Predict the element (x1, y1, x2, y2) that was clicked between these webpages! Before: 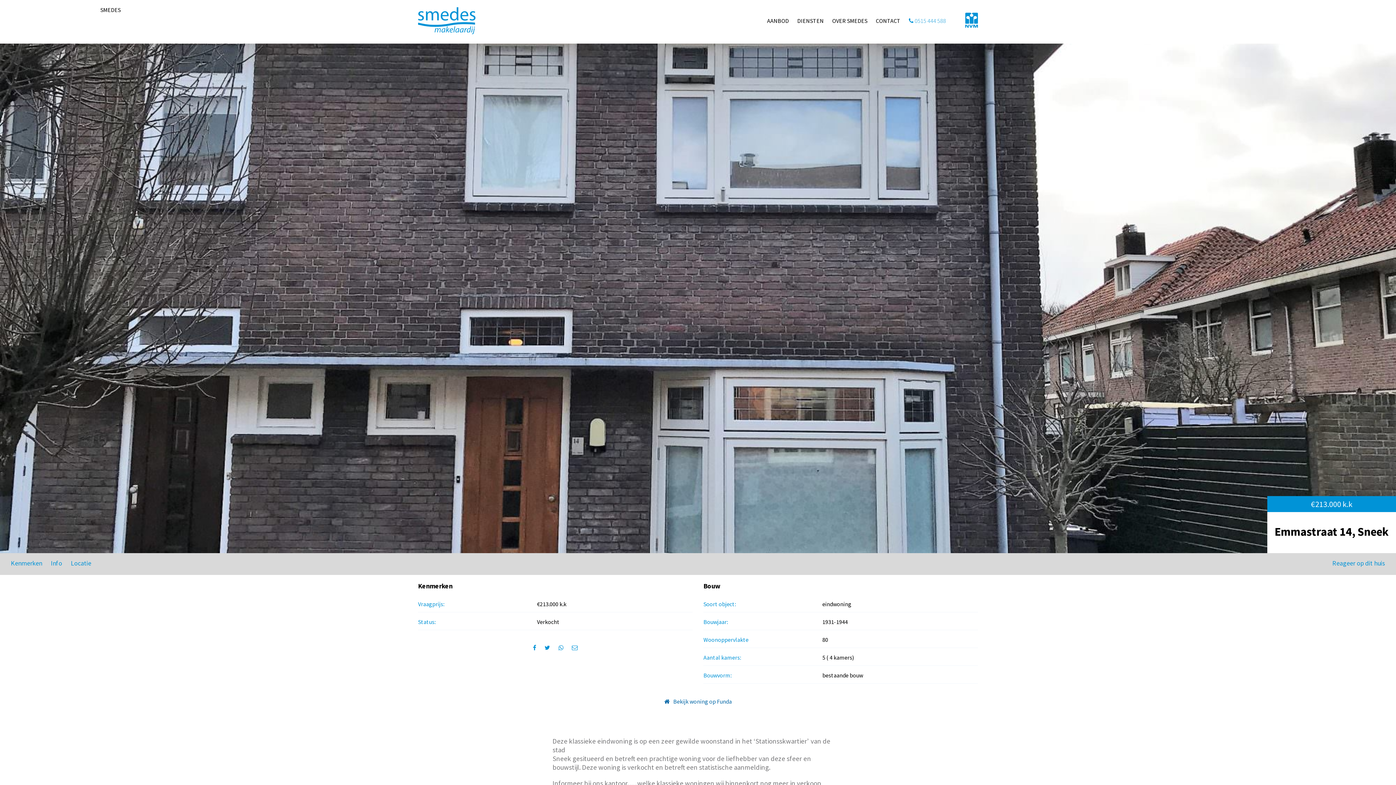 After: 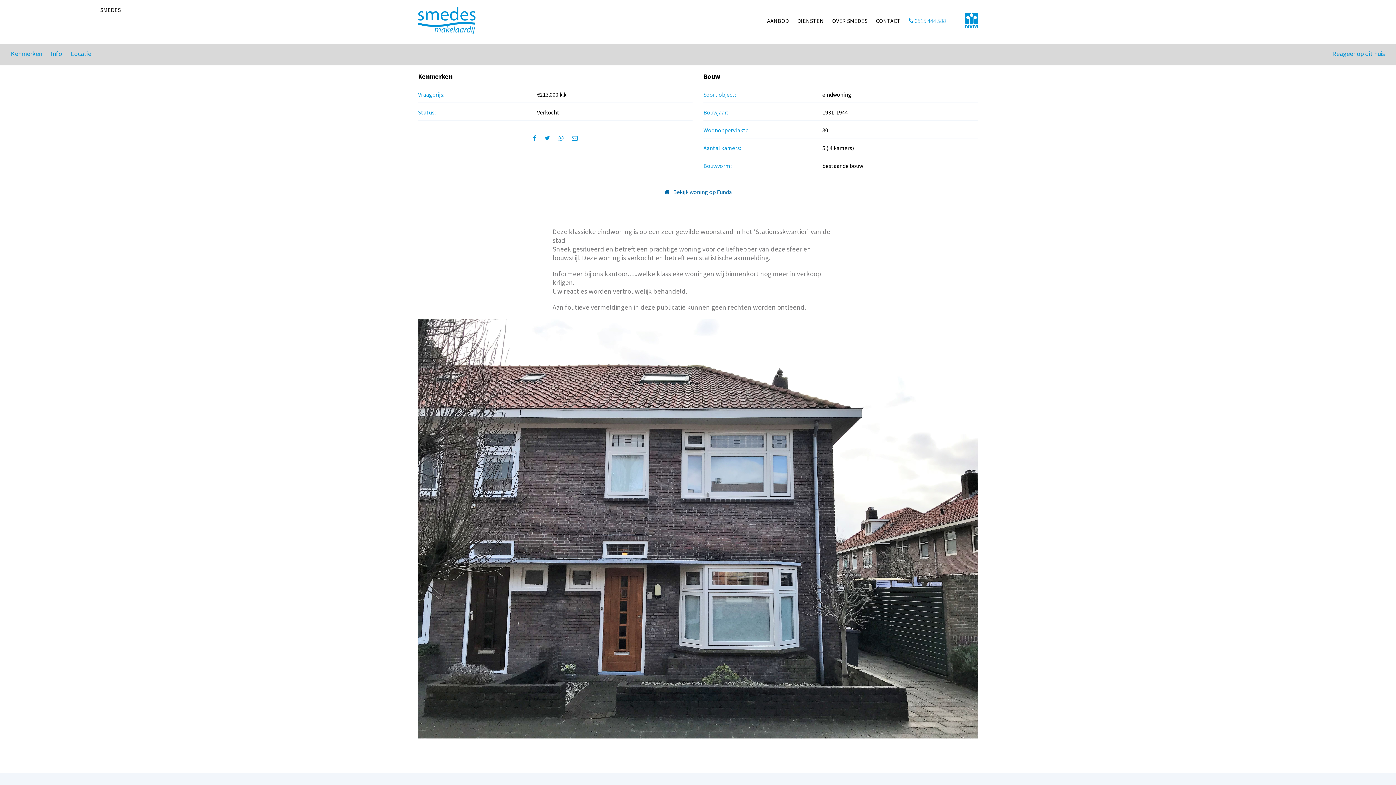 Action: bbox: (10, 559, 42, 567) label: Kenmerken